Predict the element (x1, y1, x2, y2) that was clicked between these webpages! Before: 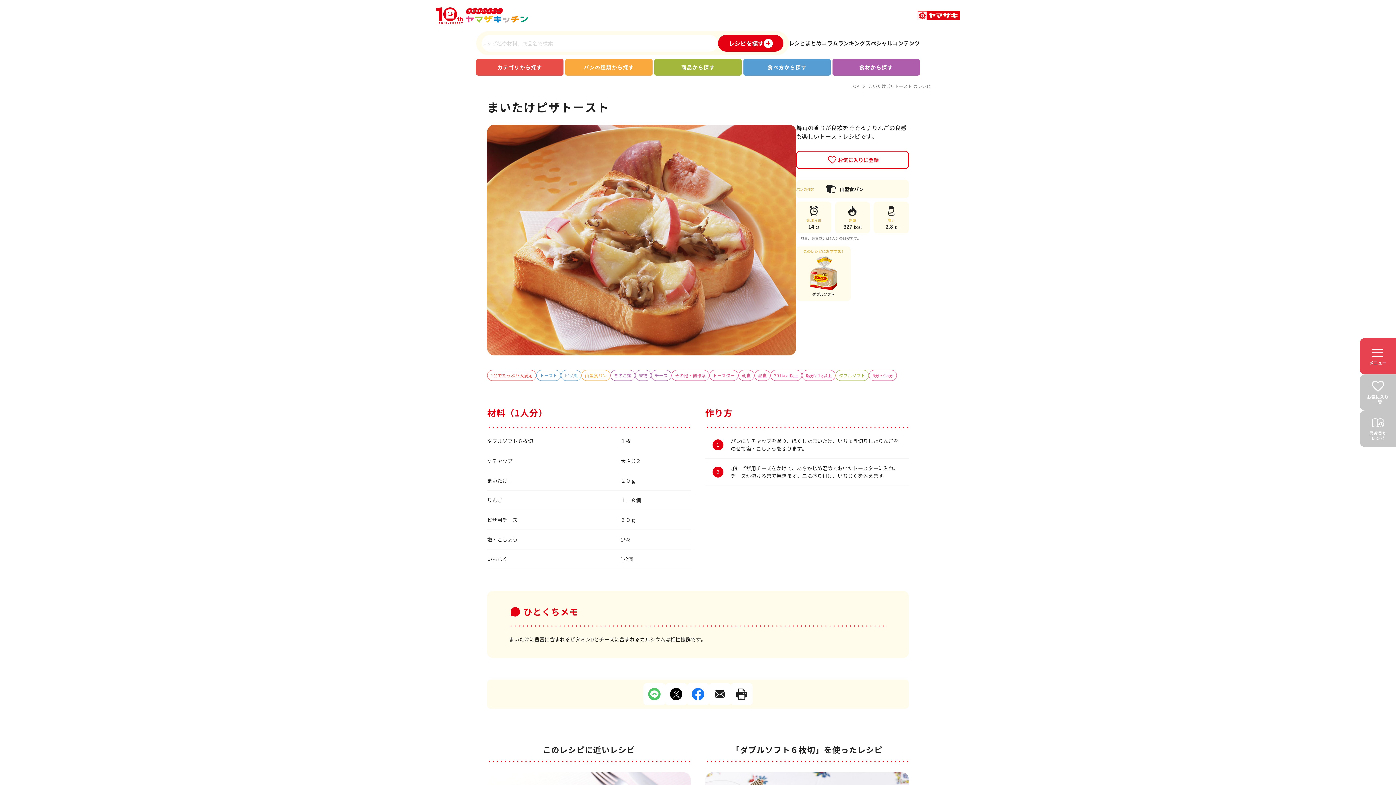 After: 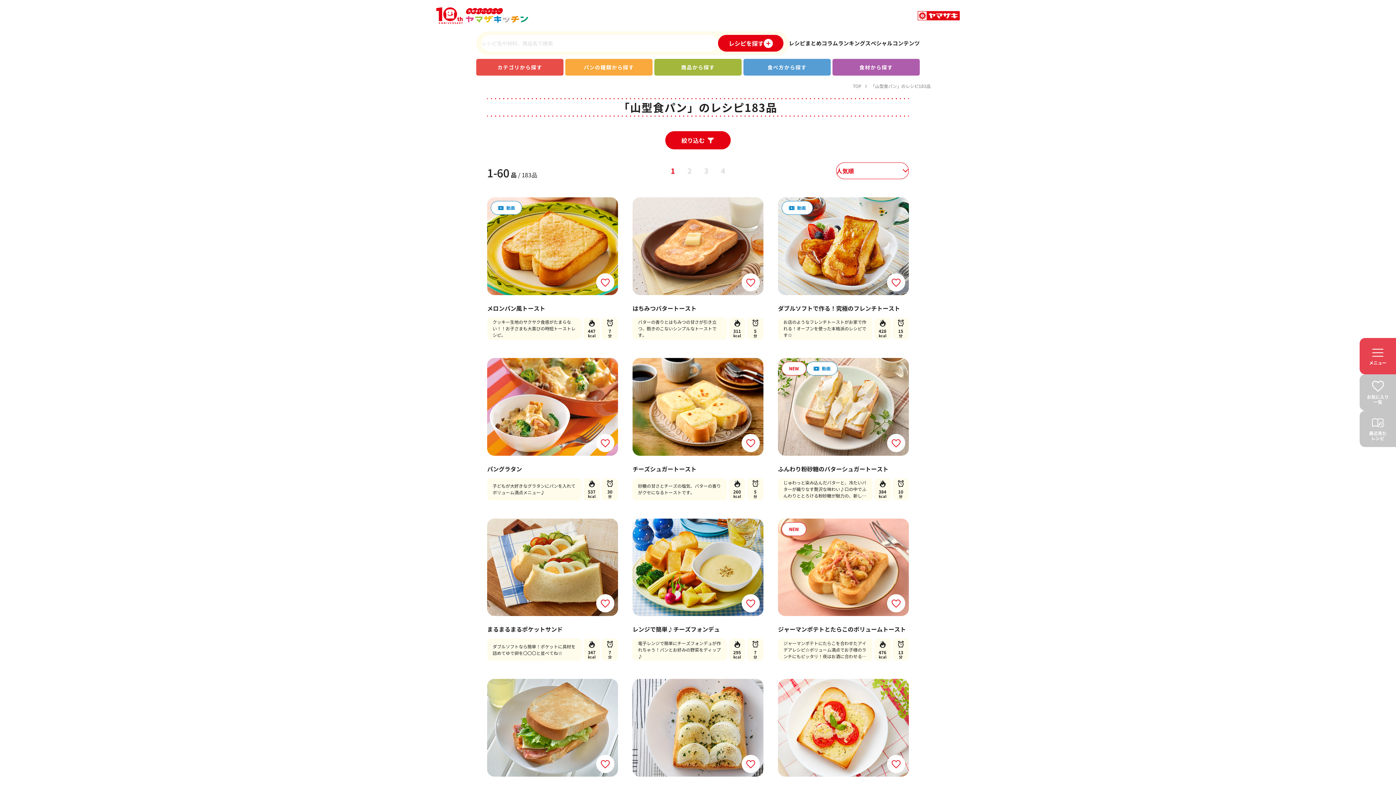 Action: label: 山型食パン bbox: (581, 370, 610, 380)